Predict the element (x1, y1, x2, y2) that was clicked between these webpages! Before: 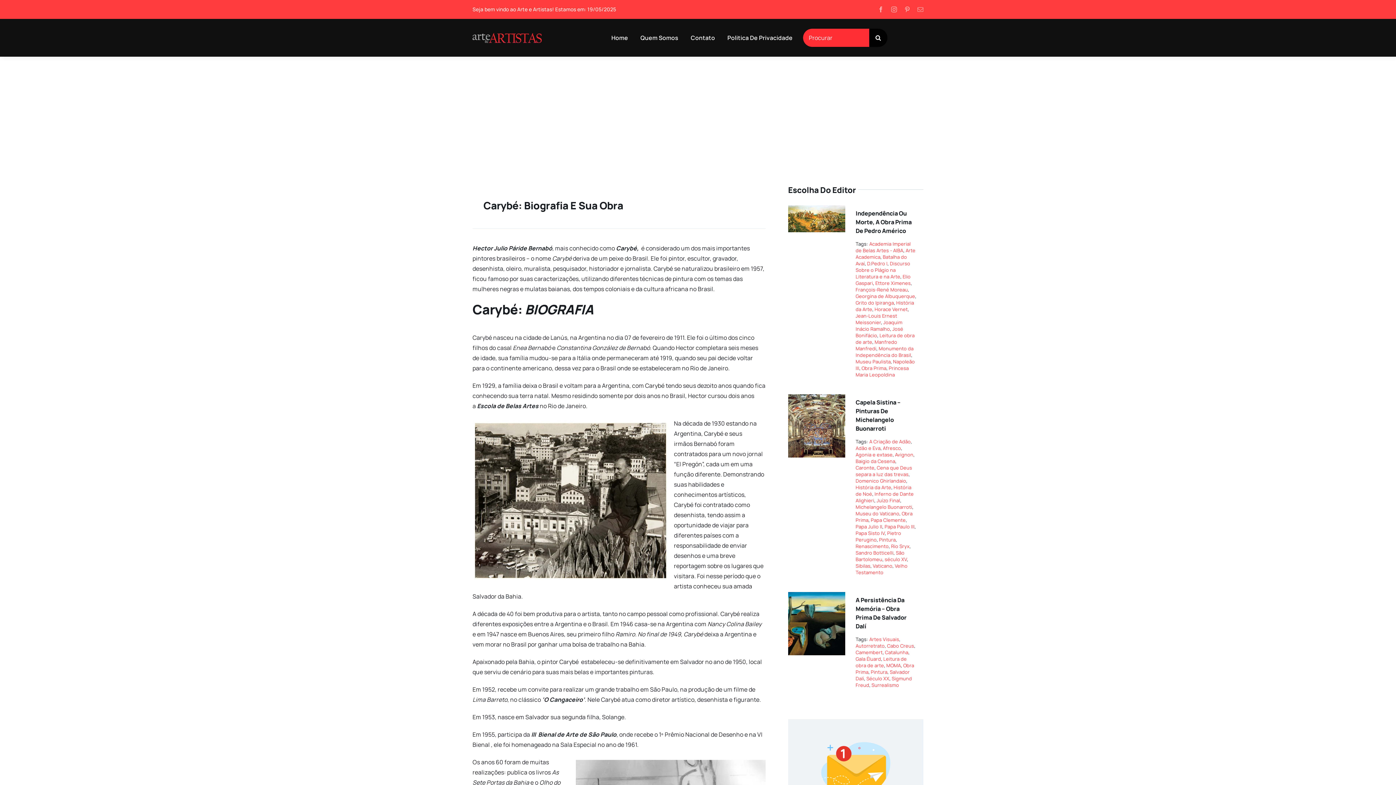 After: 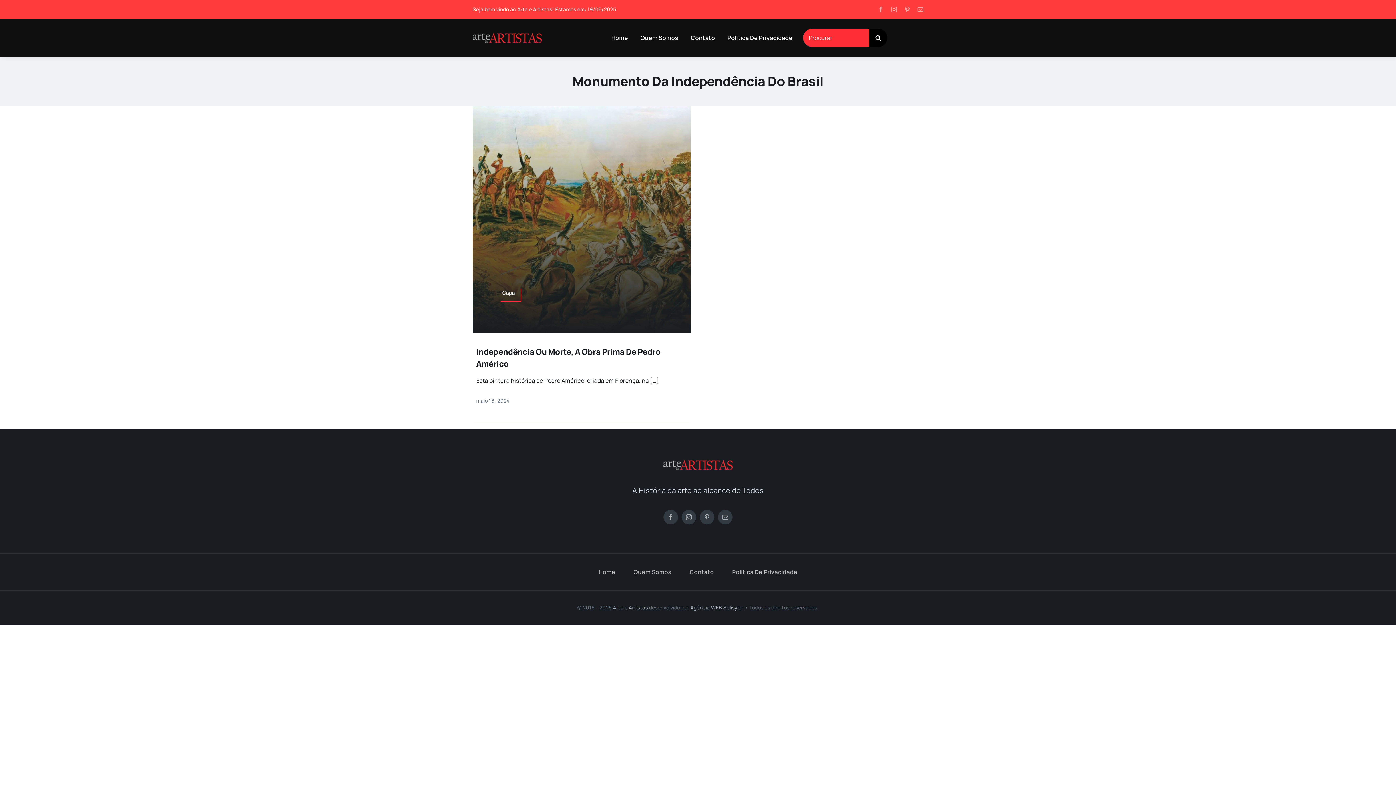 Action: bbox: (855, 345, 913, 358) label: Monumento da Independência do Brasil